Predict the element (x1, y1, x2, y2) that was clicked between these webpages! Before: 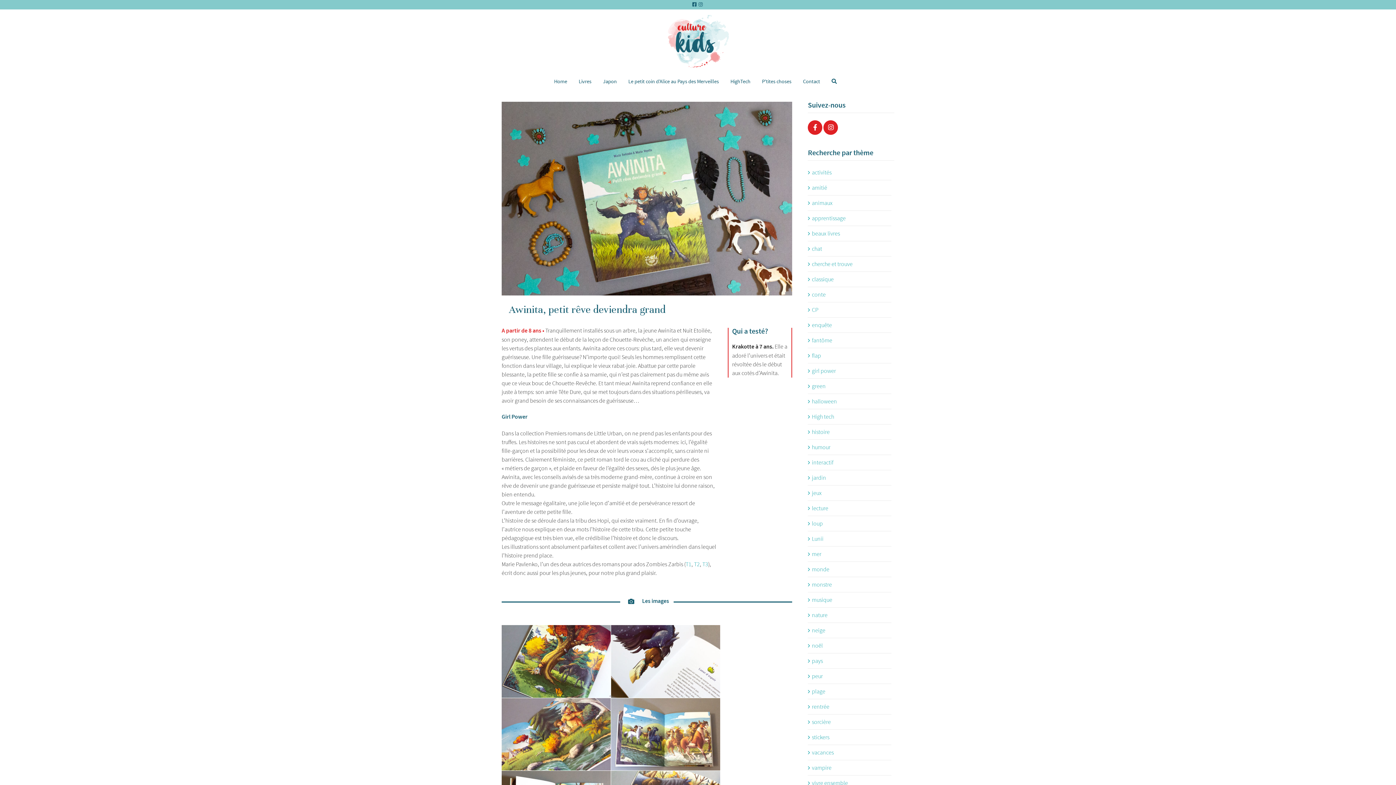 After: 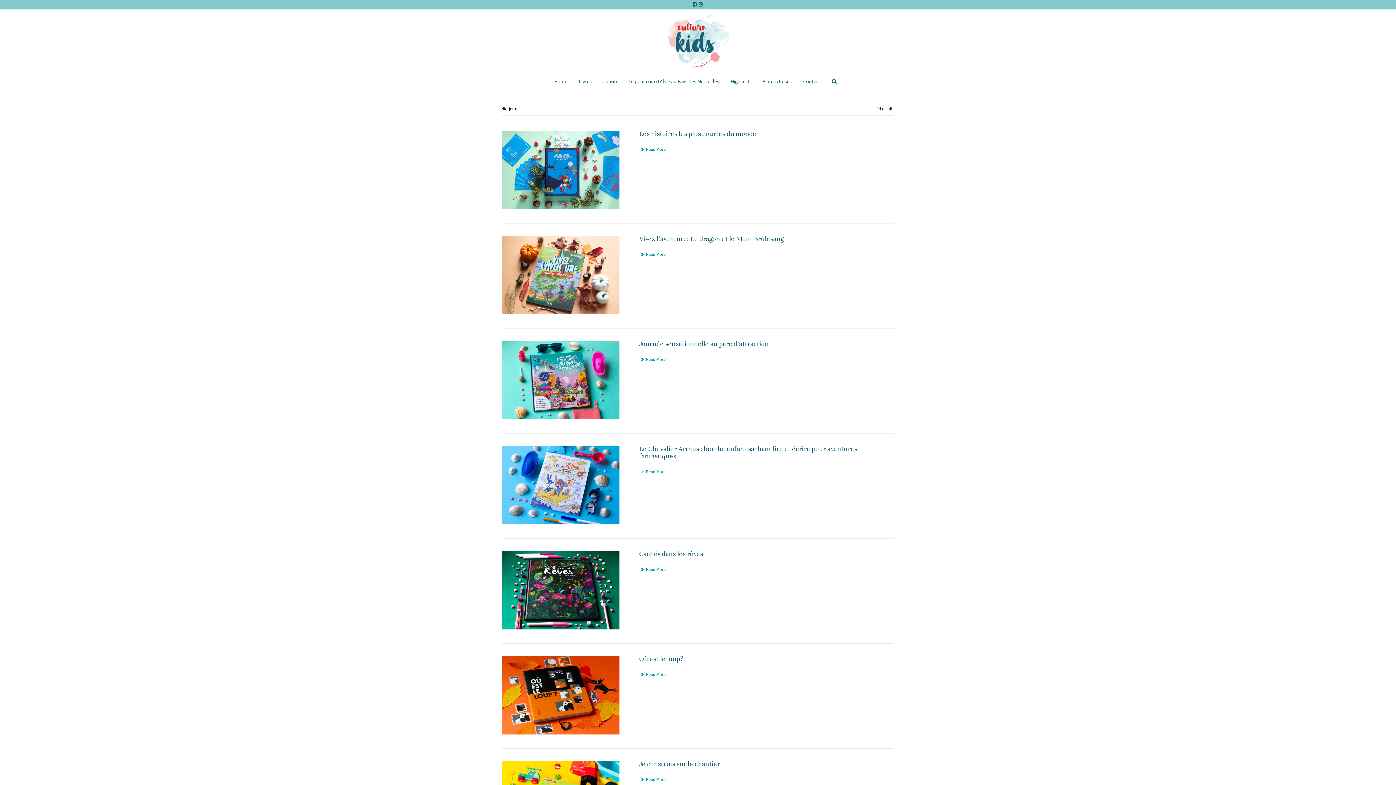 Action: label: jeux (14 éléments) bbox: (808, 488, 891, 501)